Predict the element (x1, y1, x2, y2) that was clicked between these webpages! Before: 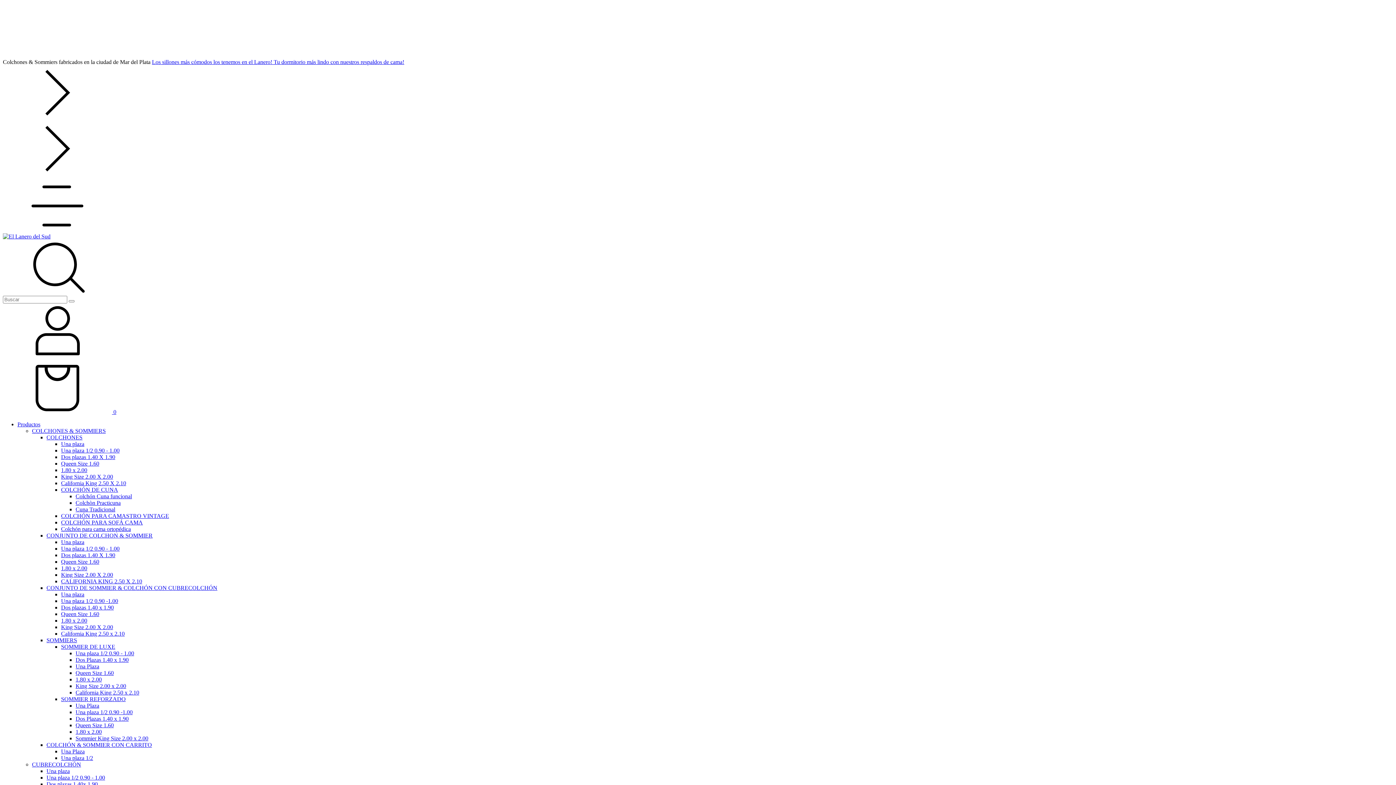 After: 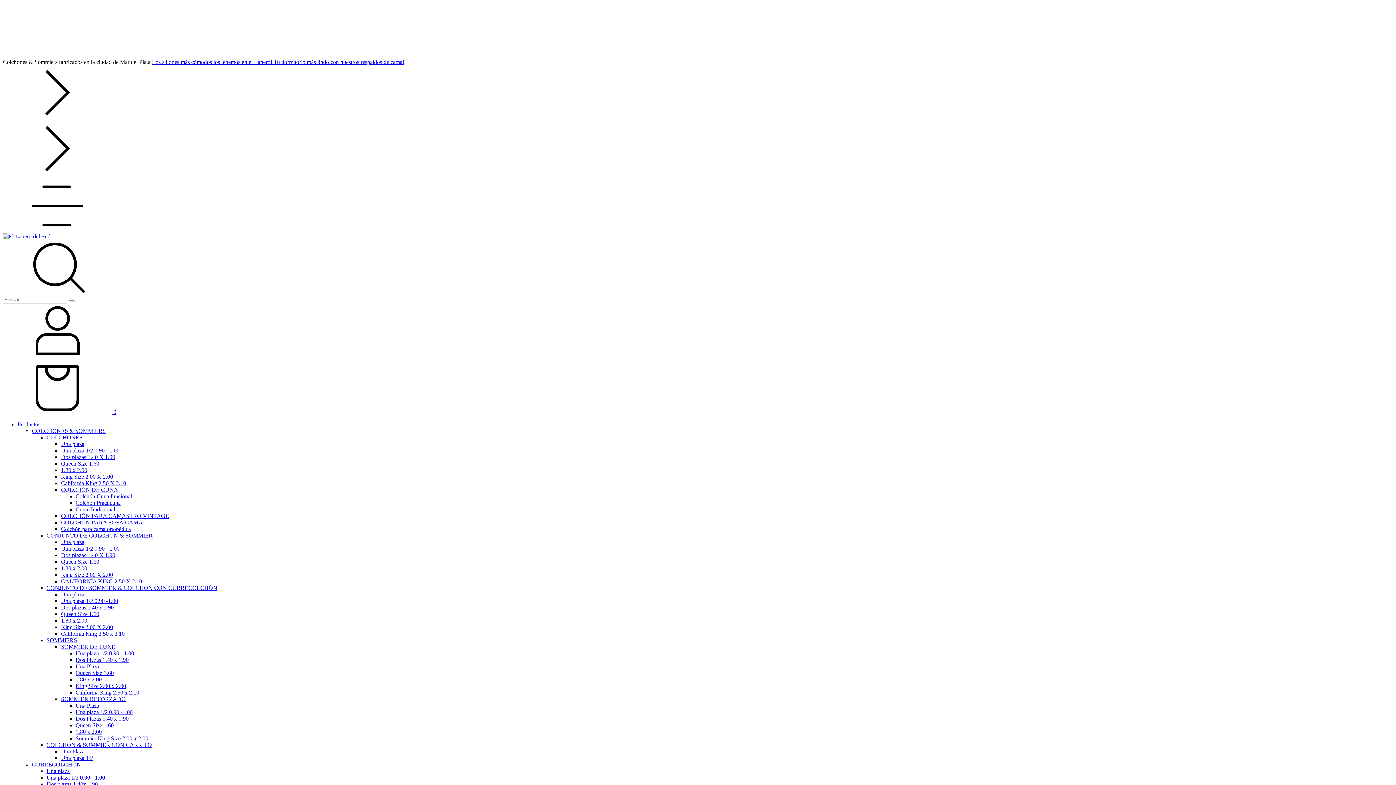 Action: bbox: (75, 683, 126, 689) label: King Size 2.00 x 2.00